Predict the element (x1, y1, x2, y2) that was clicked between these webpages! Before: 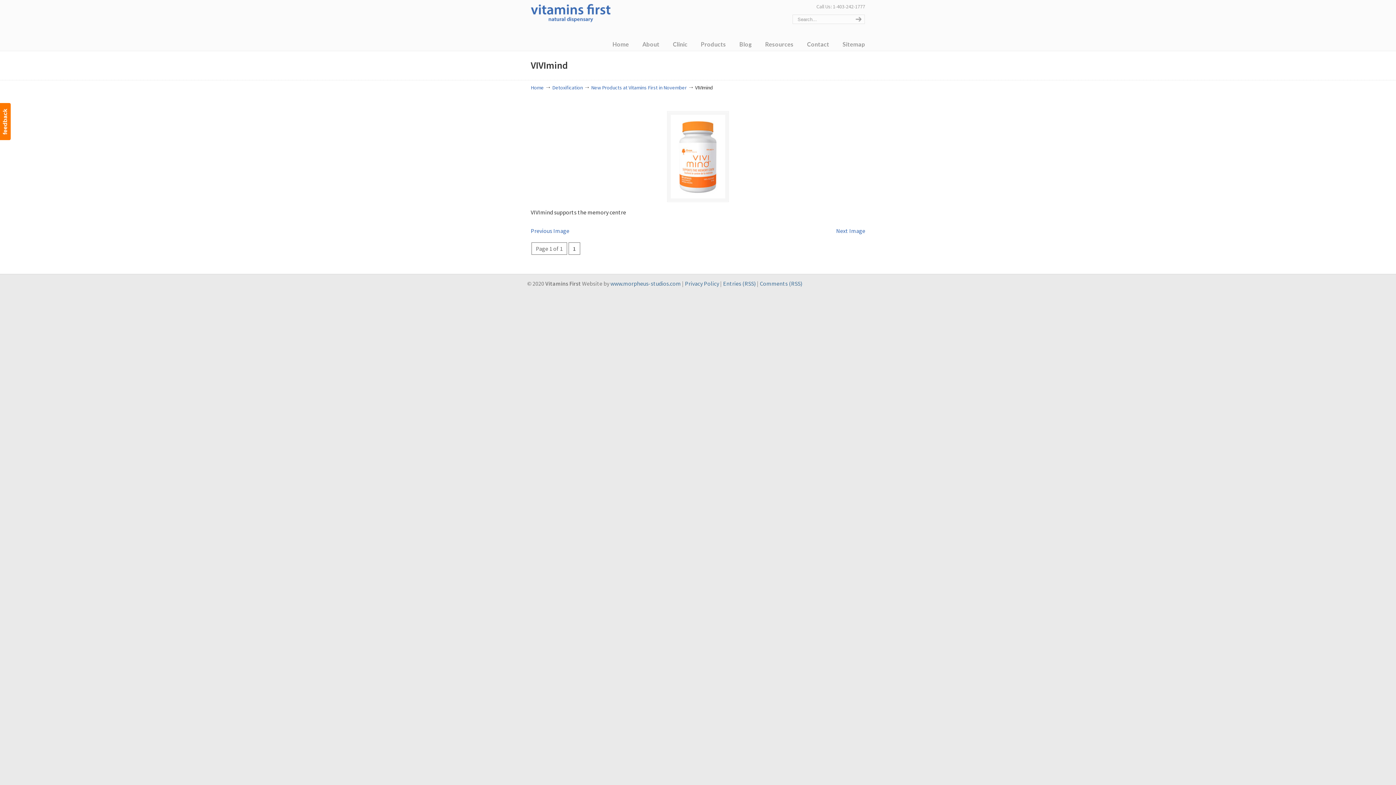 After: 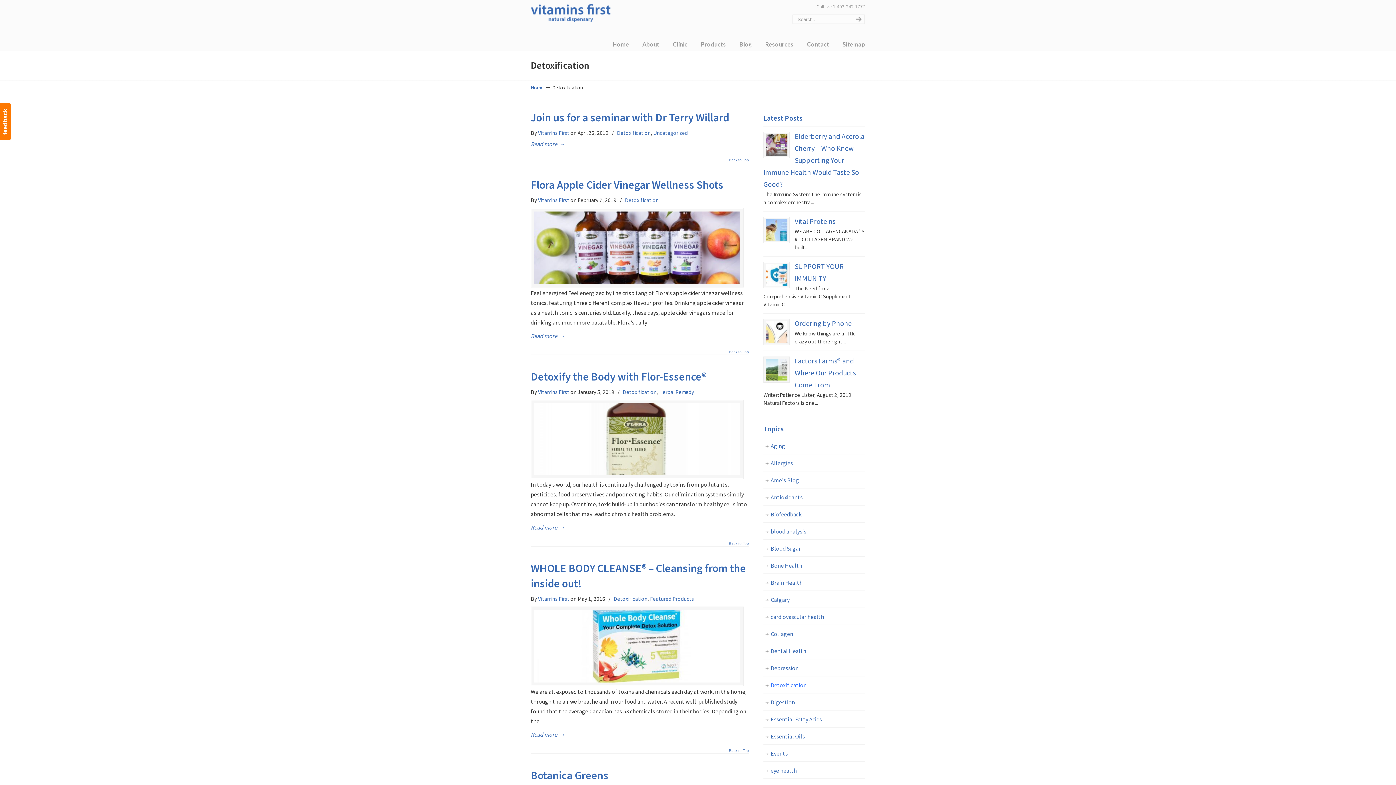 Action: label: Detoxification bbox: (552, 84, 582, 90)